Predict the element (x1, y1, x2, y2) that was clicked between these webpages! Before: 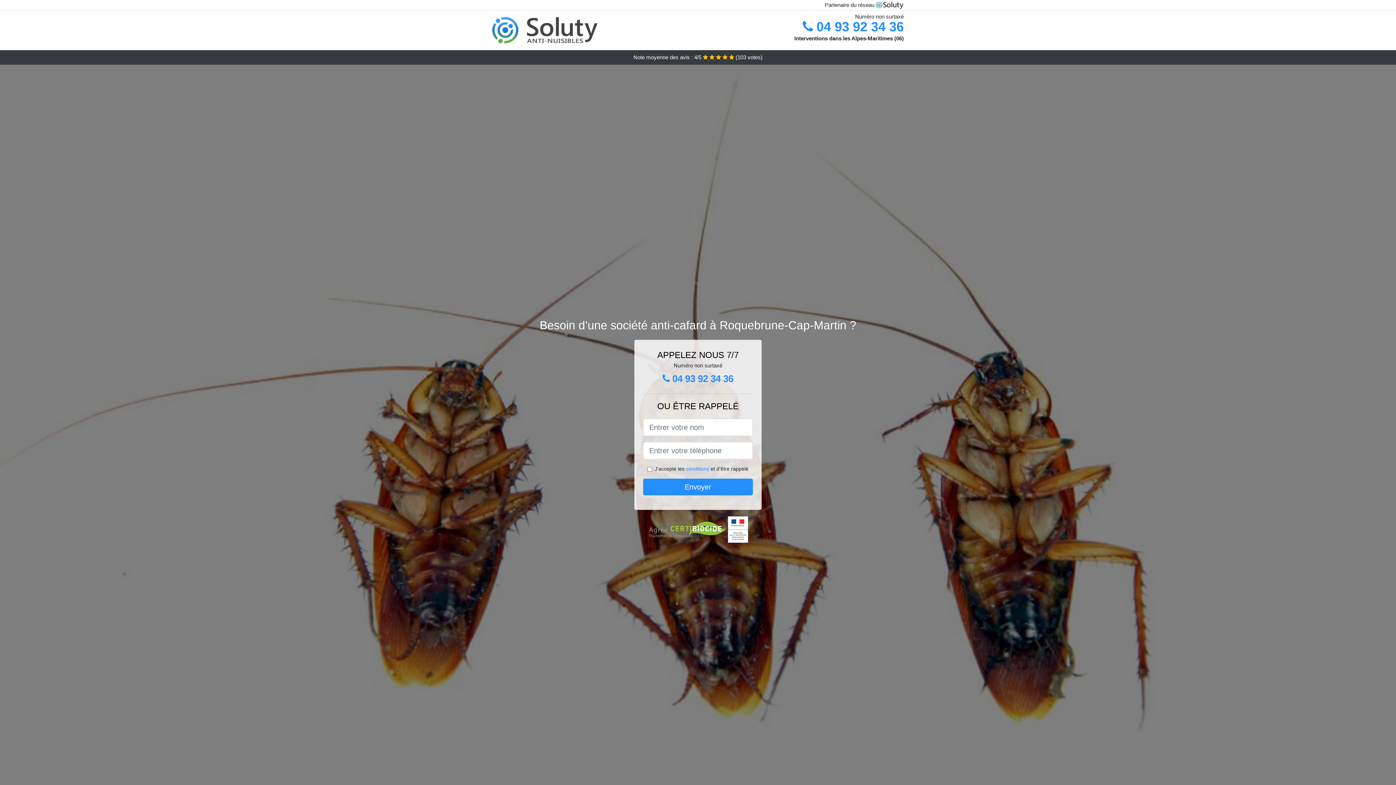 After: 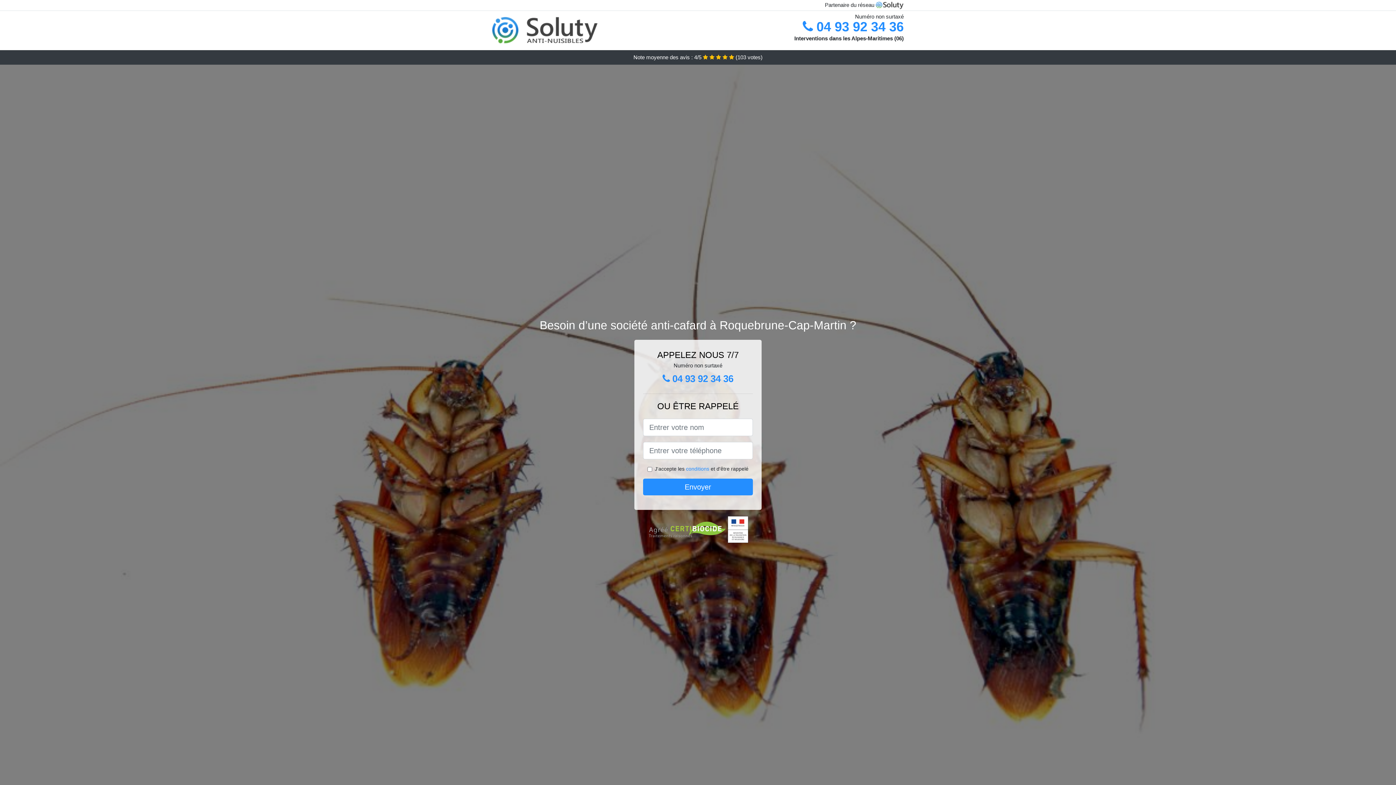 Action: bbox: (802, 12, 904, 48) label:  04 93 92 34 36